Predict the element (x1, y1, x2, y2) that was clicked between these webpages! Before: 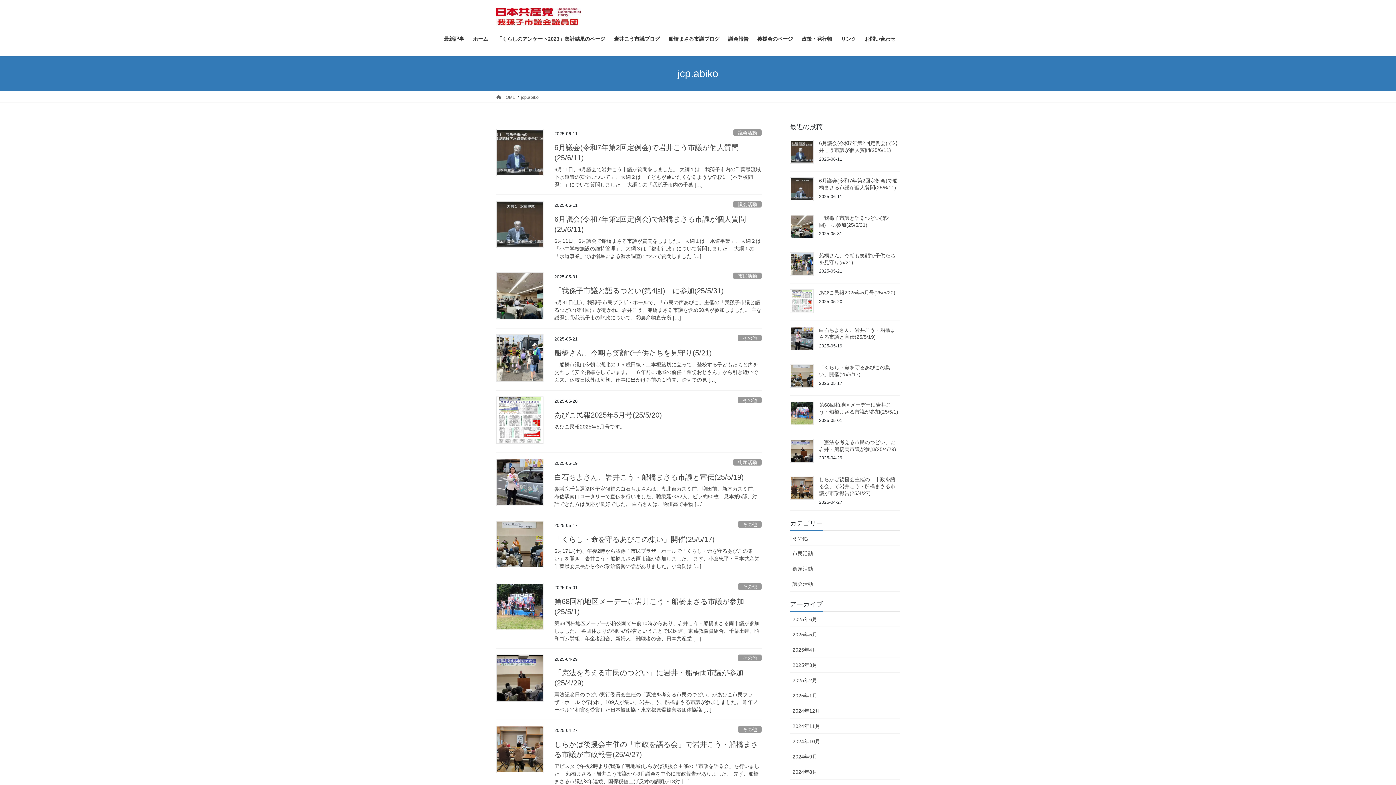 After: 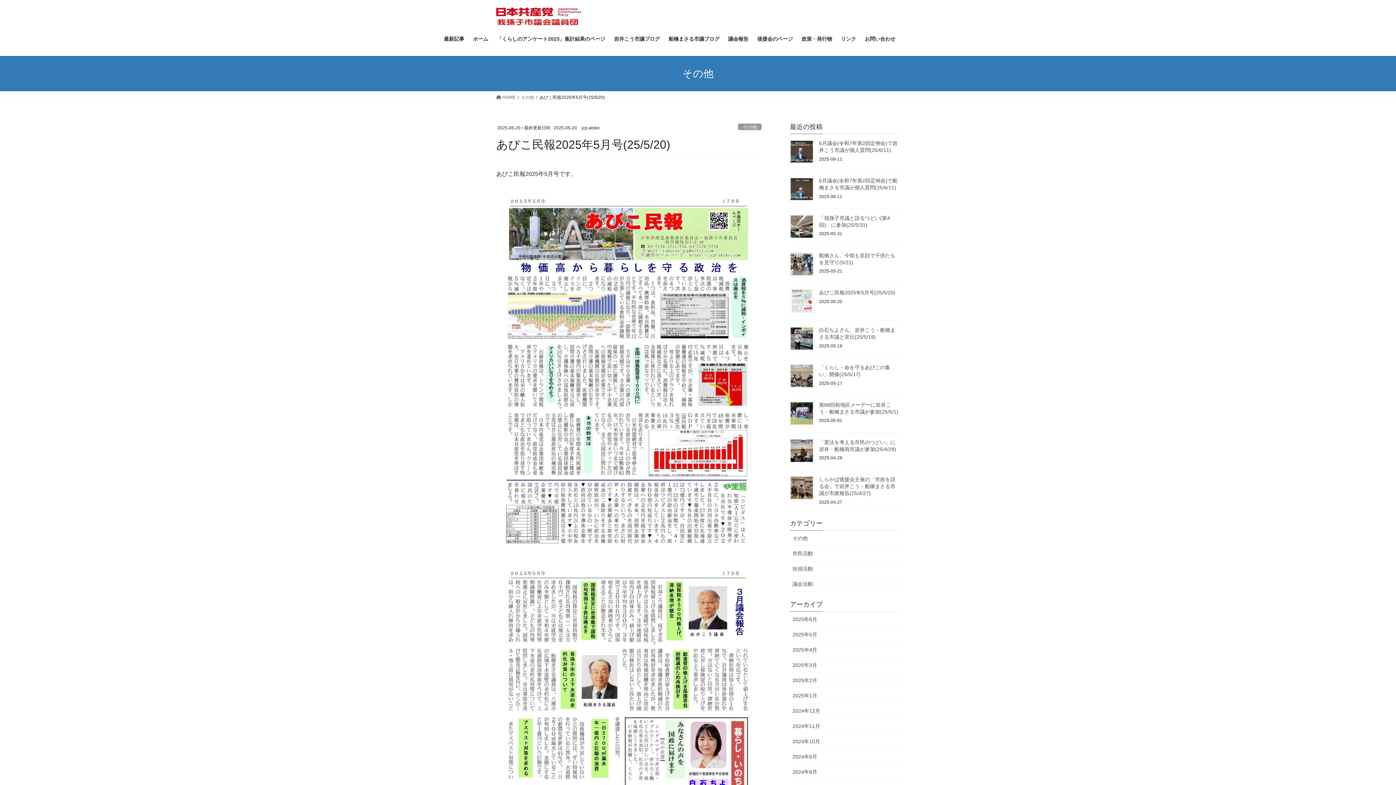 Action: bbox: (496, 396, 543, 443)